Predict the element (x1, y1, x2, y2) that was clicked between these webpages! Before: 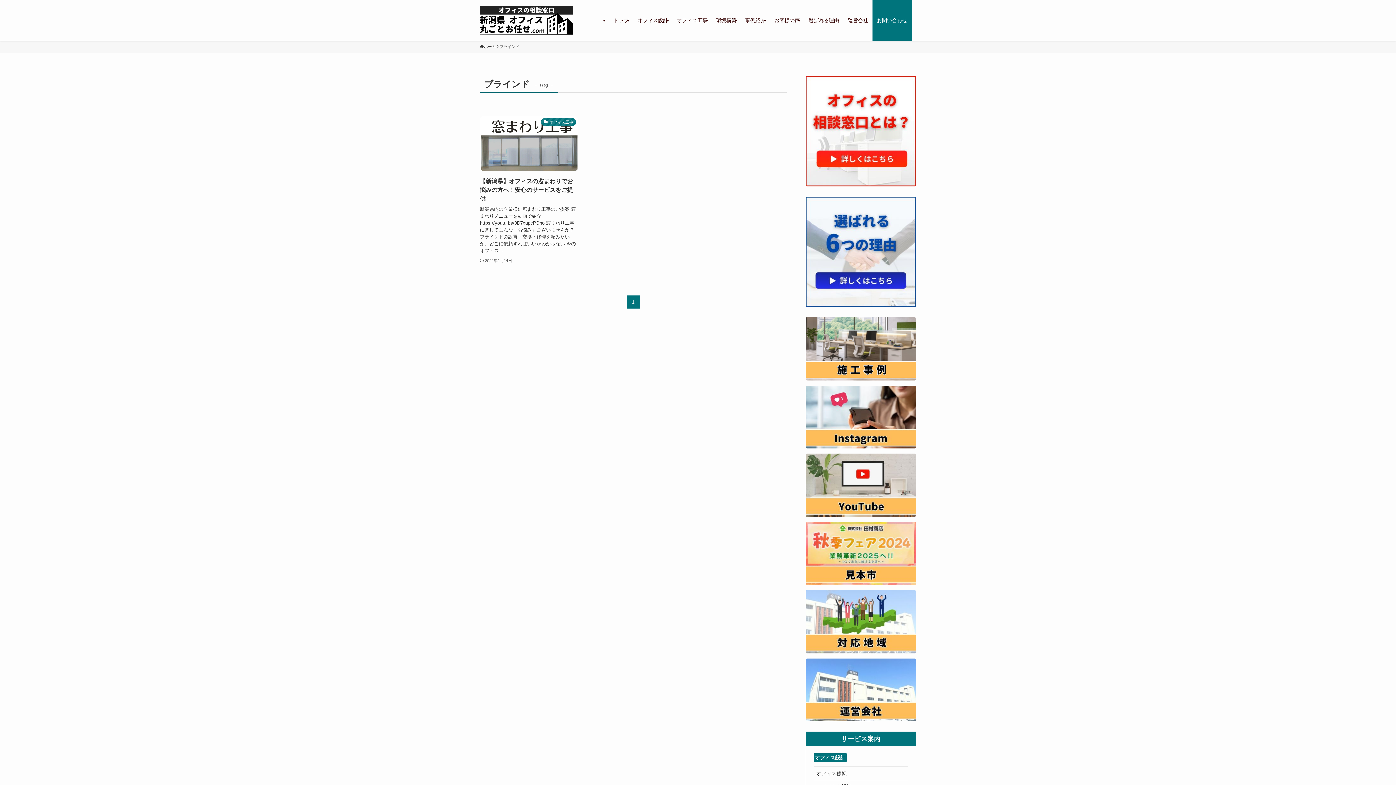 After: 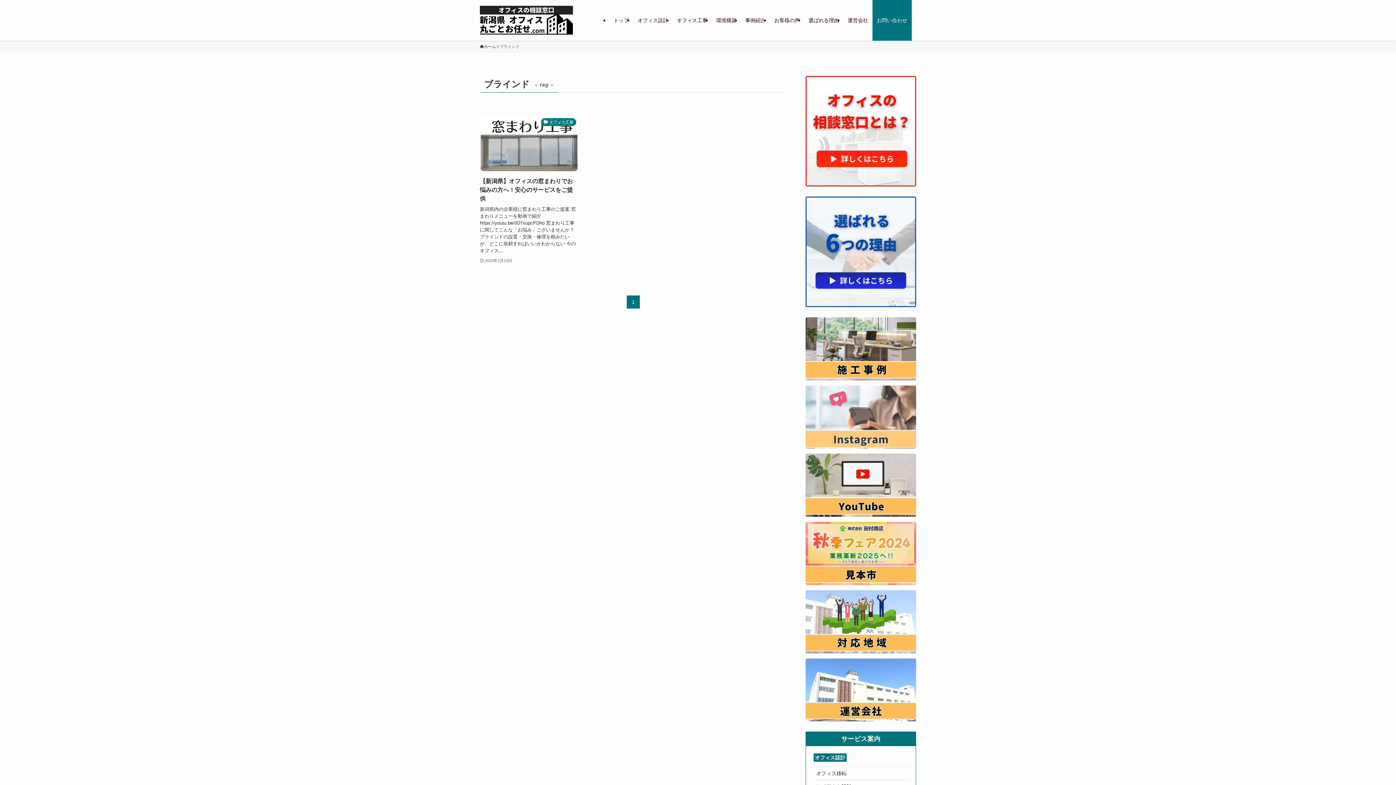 Action: bbox: (805, 385, 916, 448)